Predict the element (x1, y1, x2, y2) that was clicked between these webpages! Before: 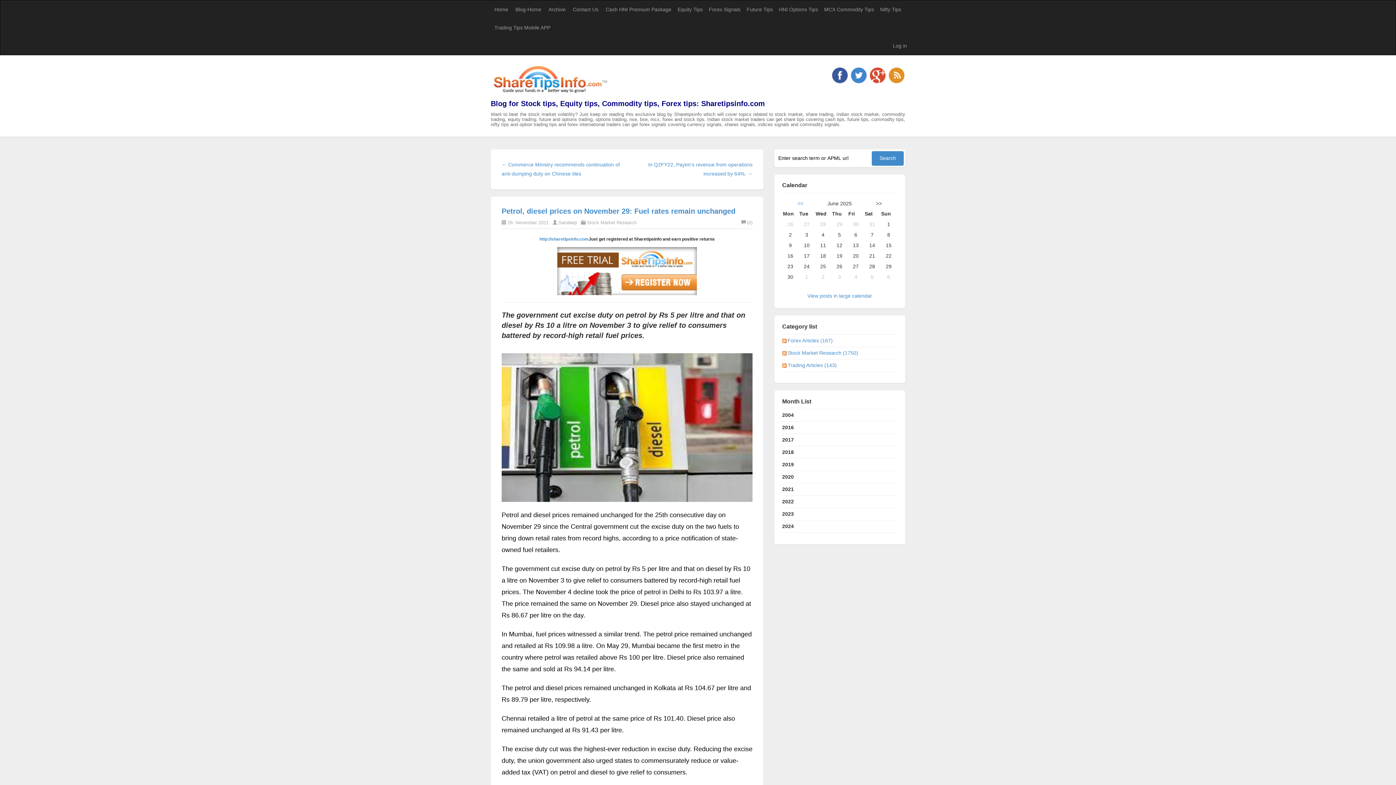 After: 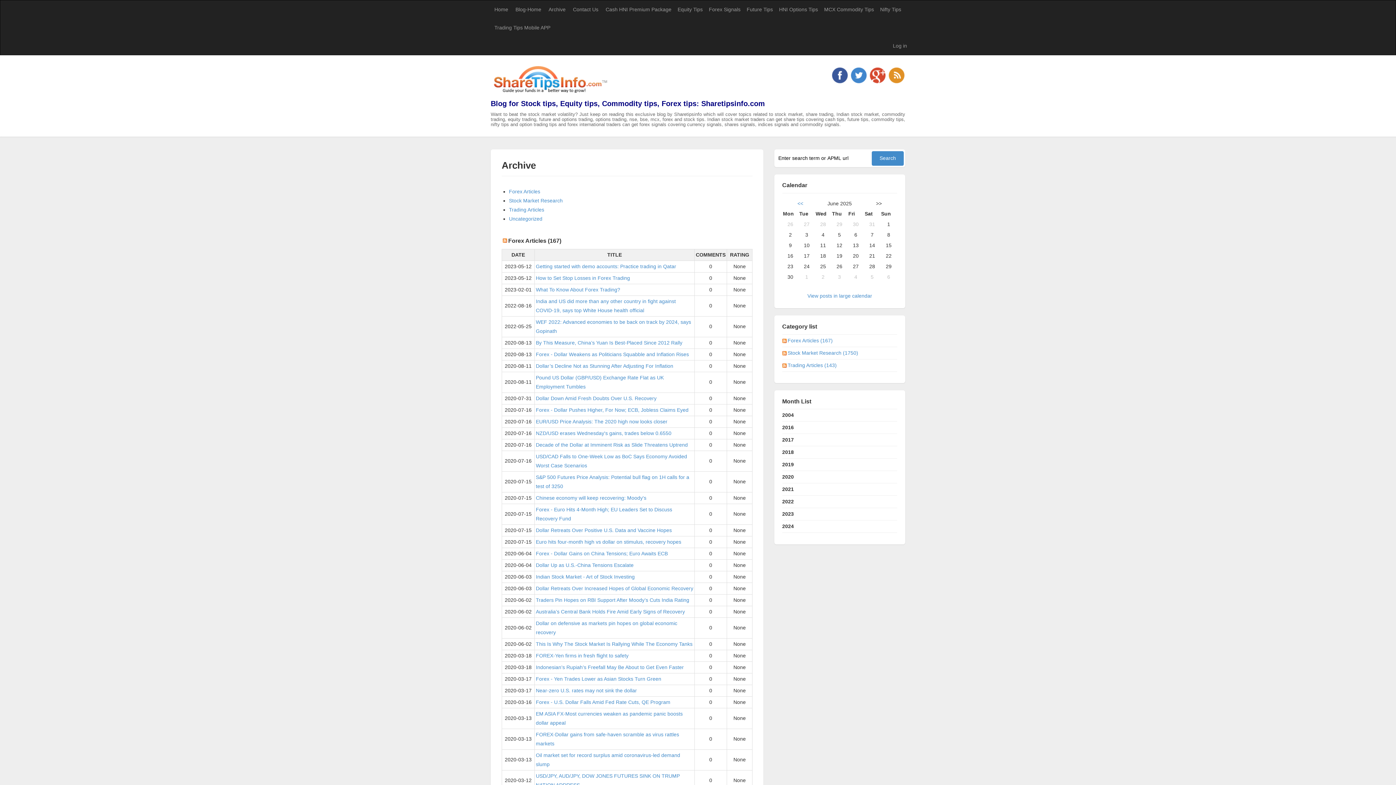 Action: bbox: (545, 0, 569, 18) label: Archive